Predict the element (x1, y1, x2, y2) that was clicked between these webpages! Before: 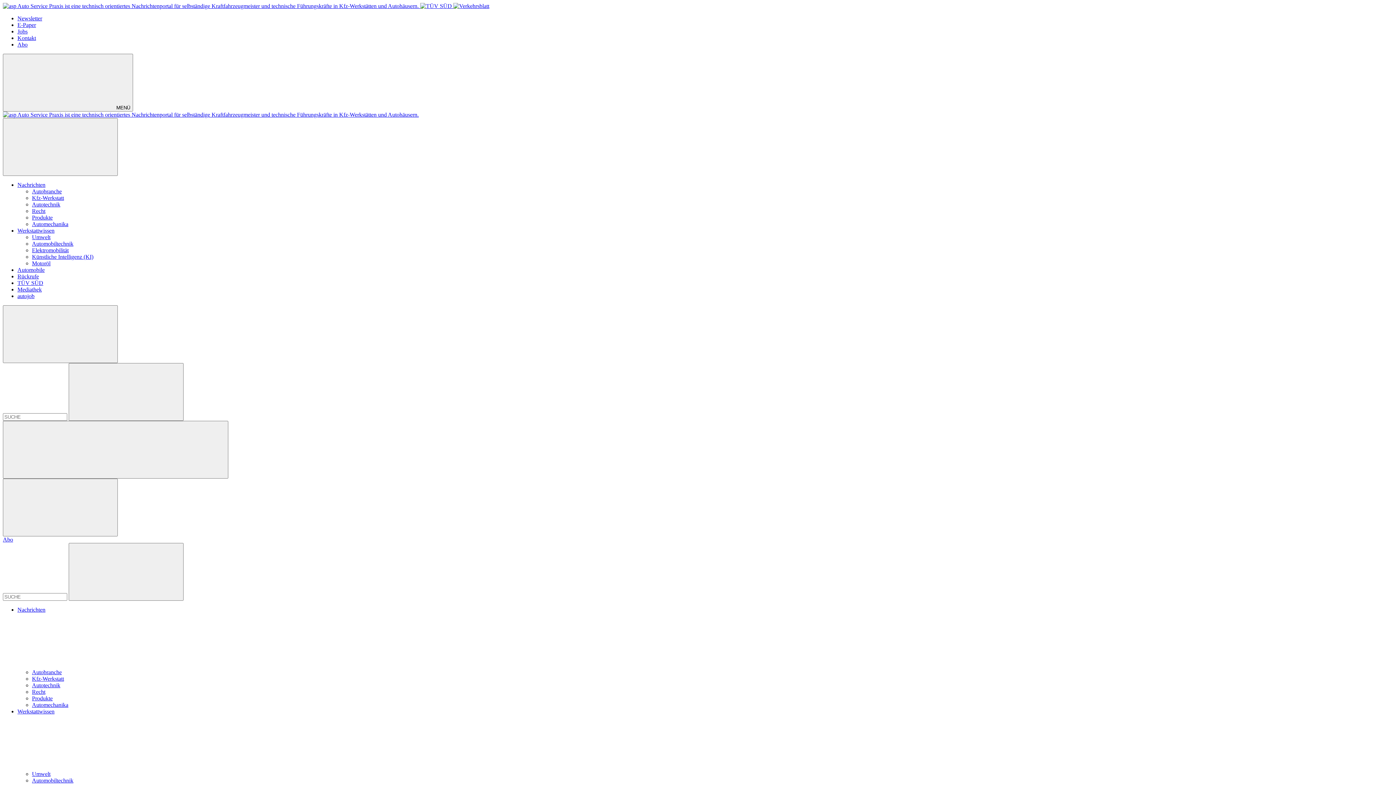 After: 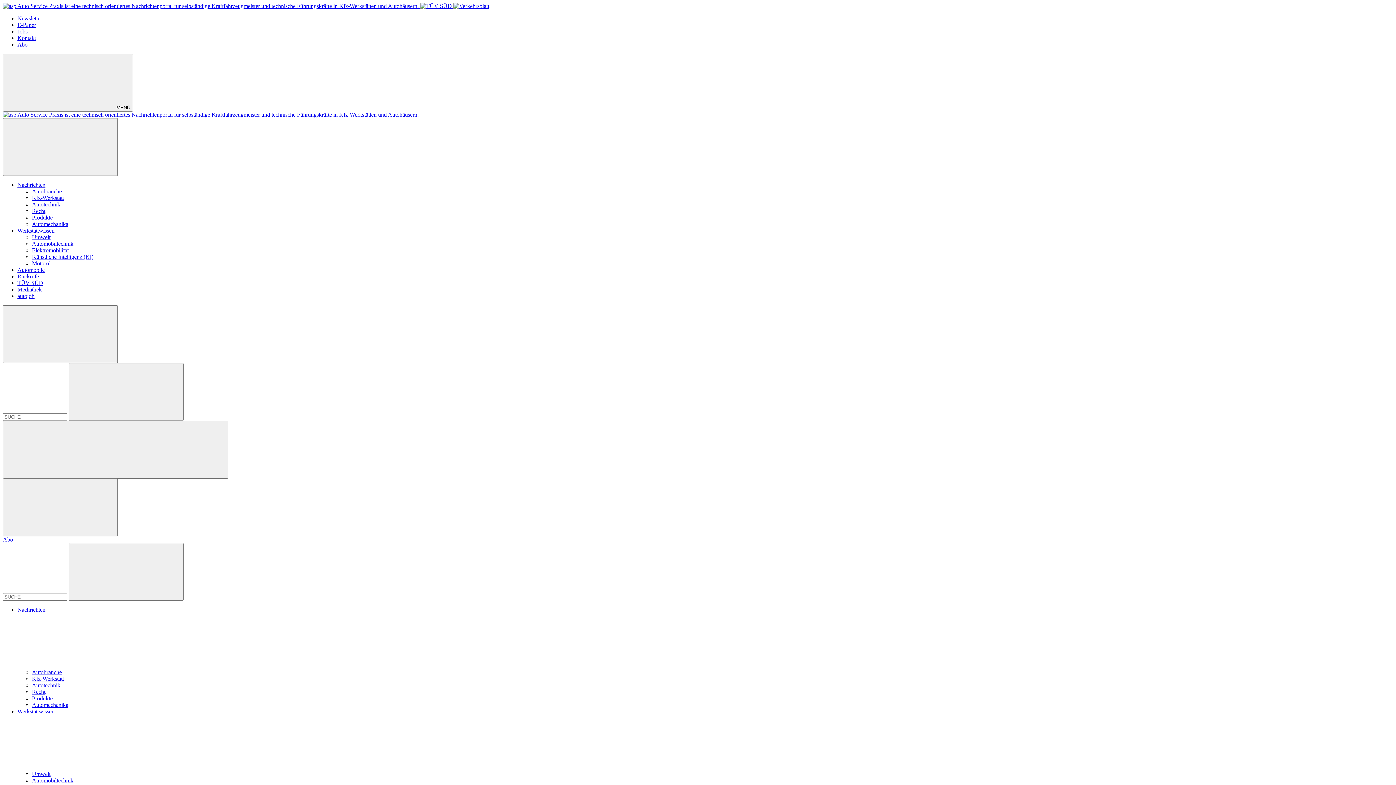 Action: bbox: (17, 708, 54, 714) label: Werkstattwissen